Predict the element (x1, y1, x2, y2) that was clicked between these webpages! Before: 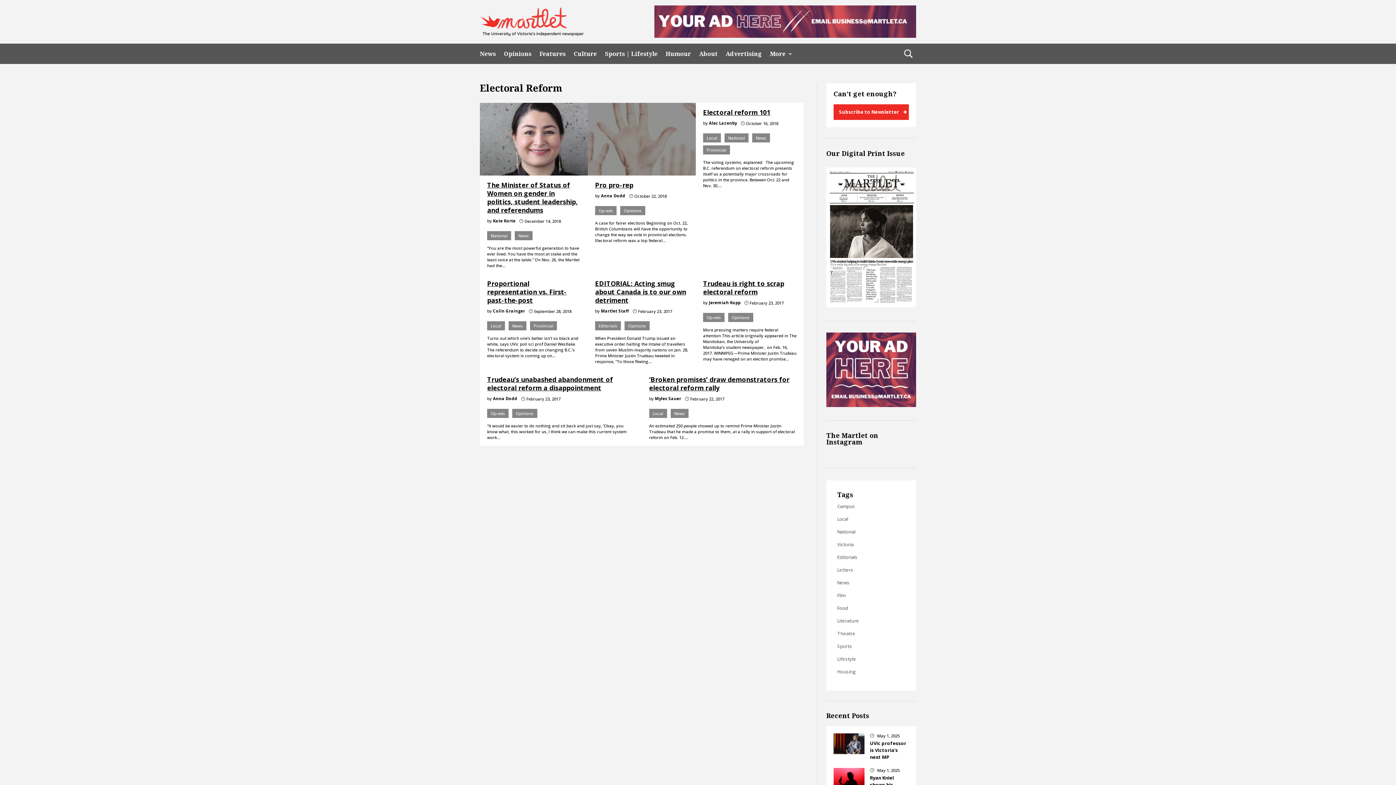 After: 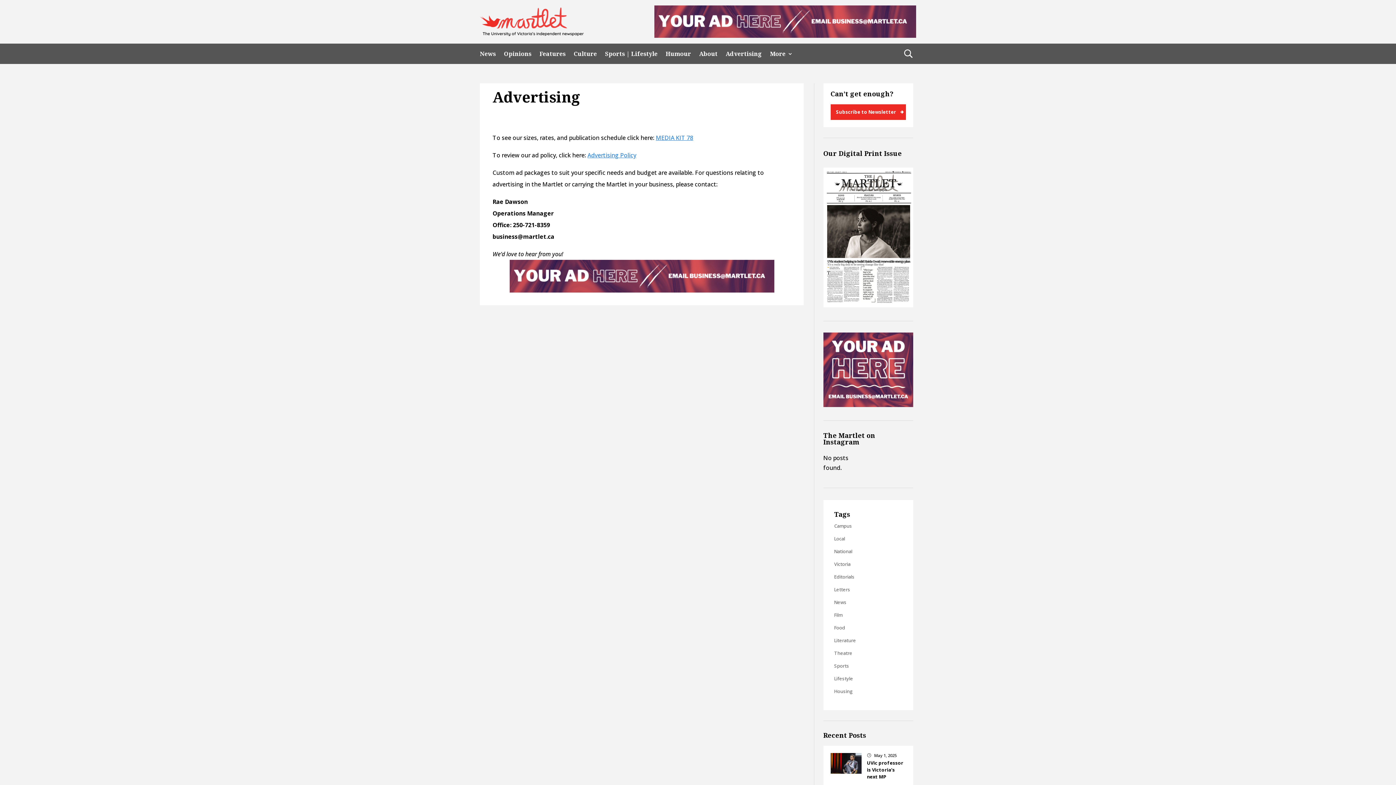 Action: bbox: (725, 50, 762, 60) label: Advertising